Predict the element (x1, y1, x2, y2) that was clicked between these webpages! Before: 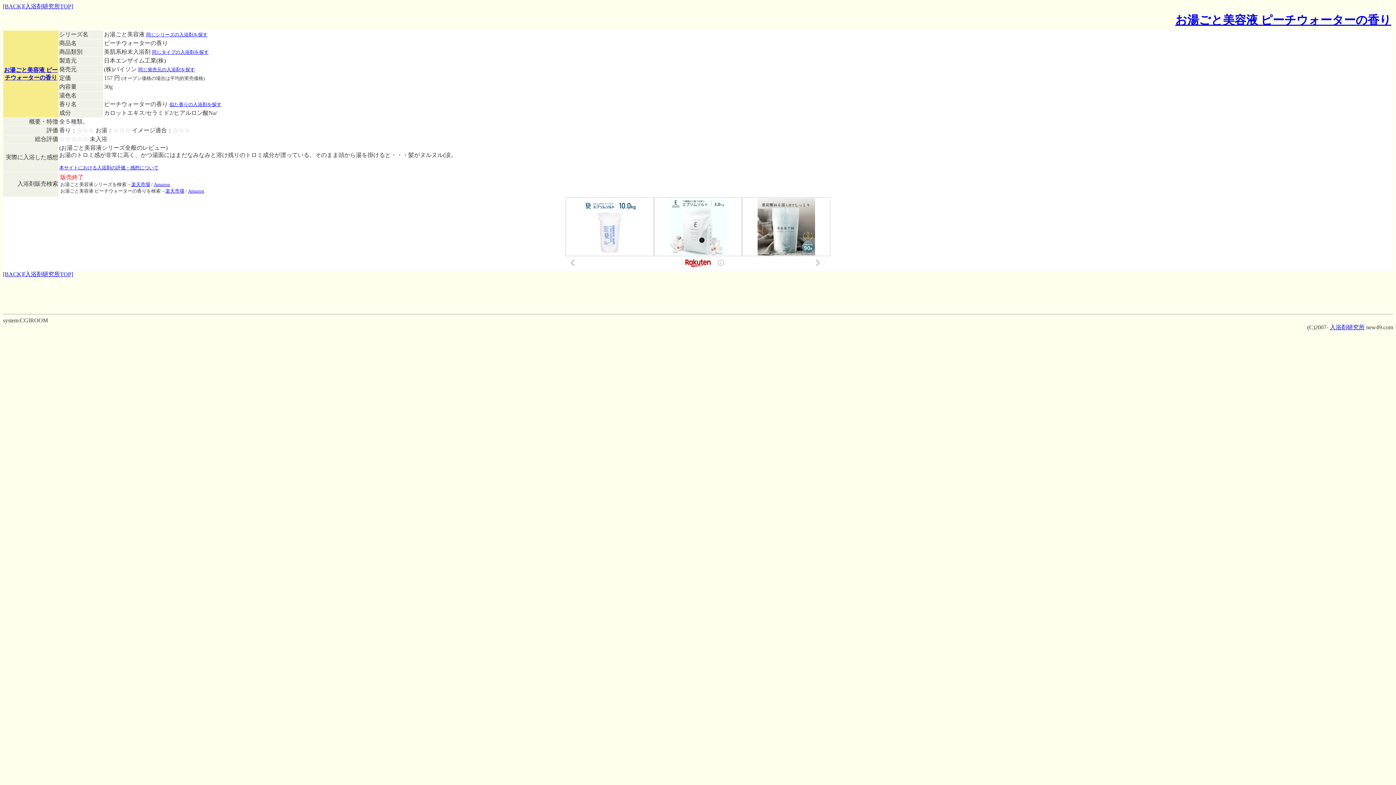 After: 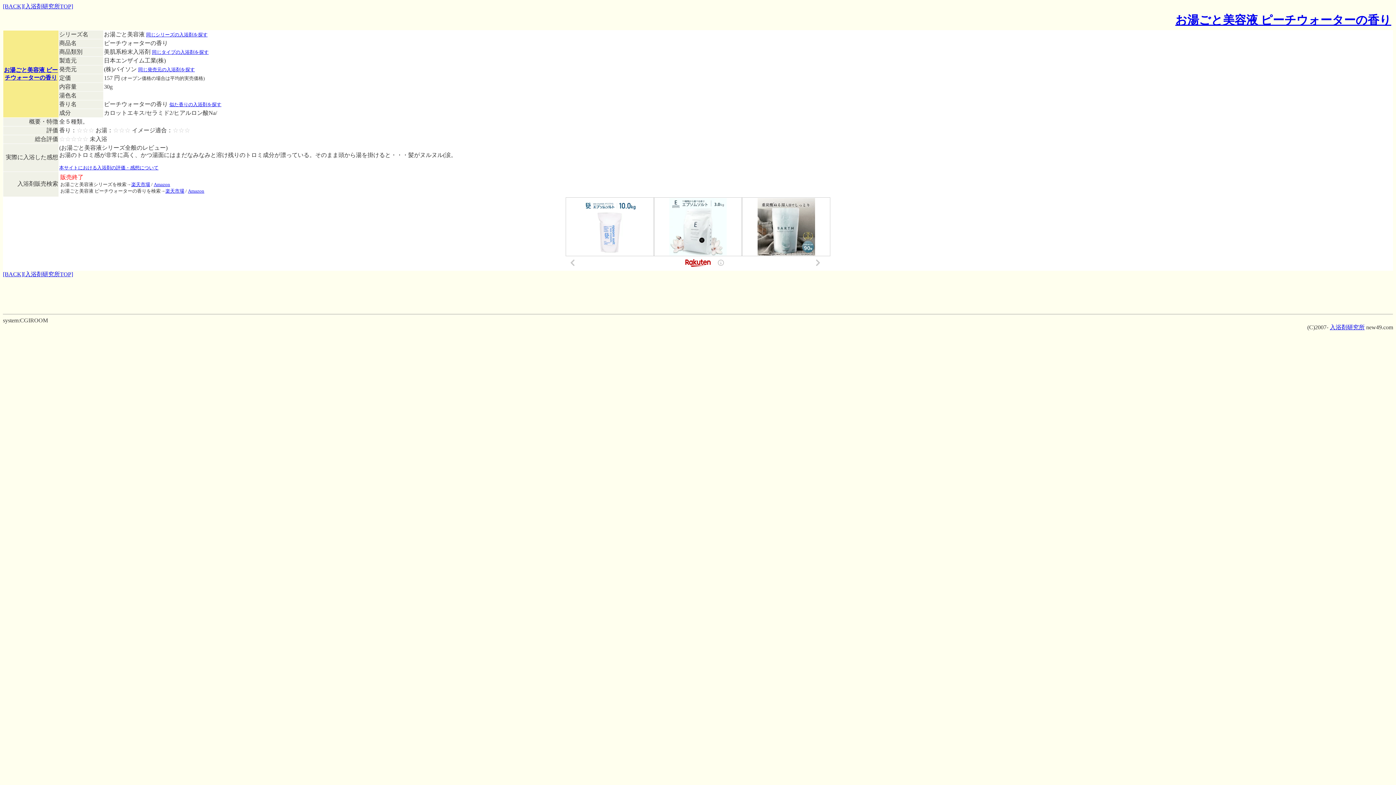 Action: bbox: (188, 188, 204, 193) label: Amazon